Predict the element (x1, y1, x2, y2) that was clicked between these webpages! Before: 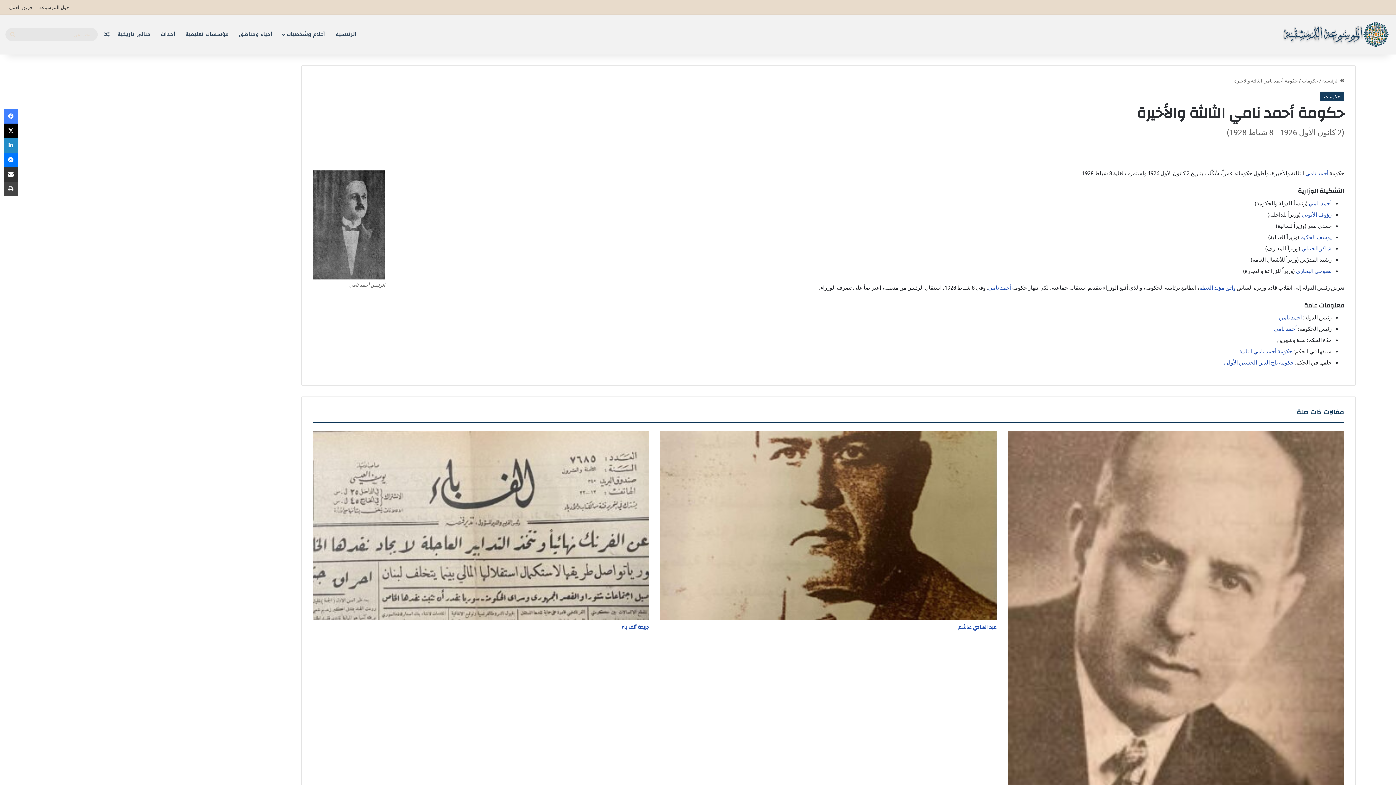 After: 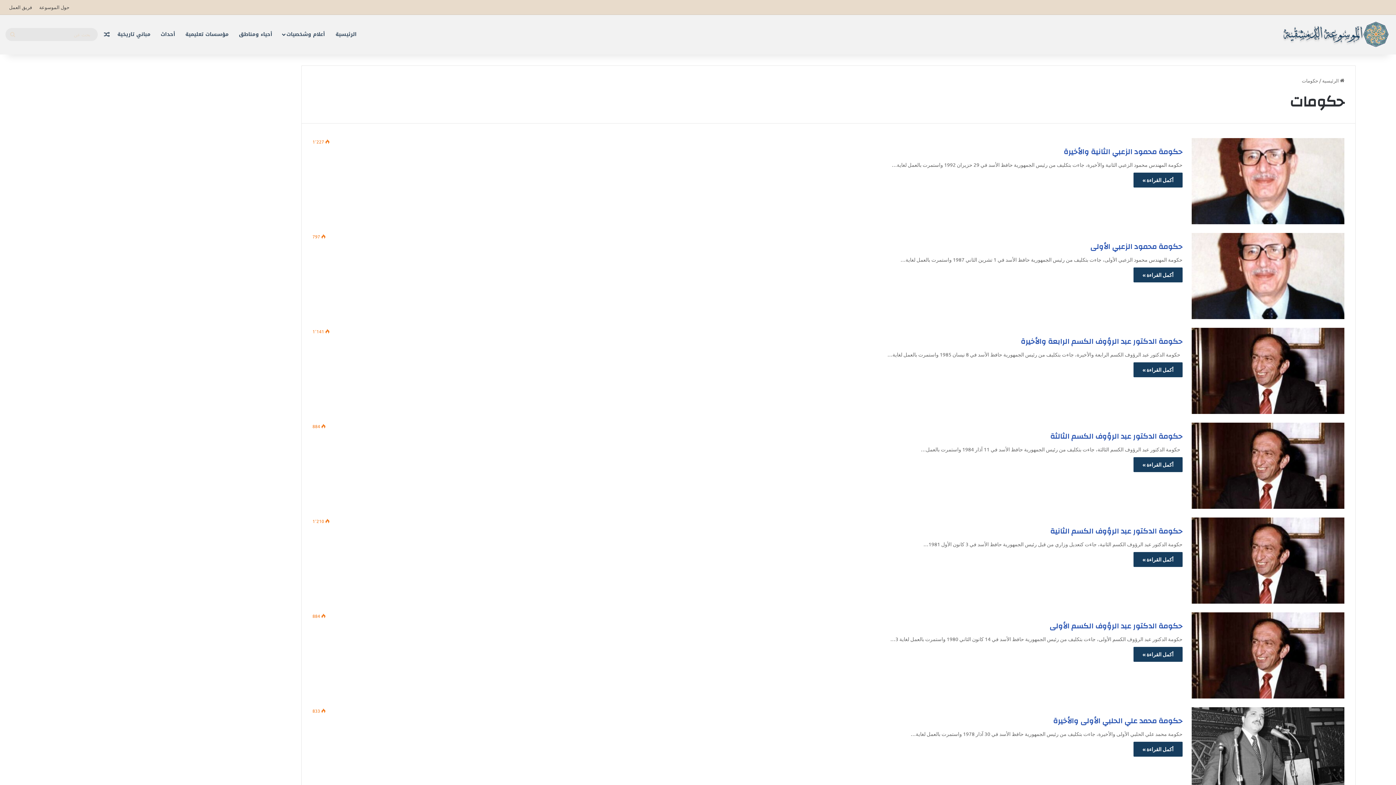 Action: bbox: (1320, 91, 1344, 101) label: حكومات